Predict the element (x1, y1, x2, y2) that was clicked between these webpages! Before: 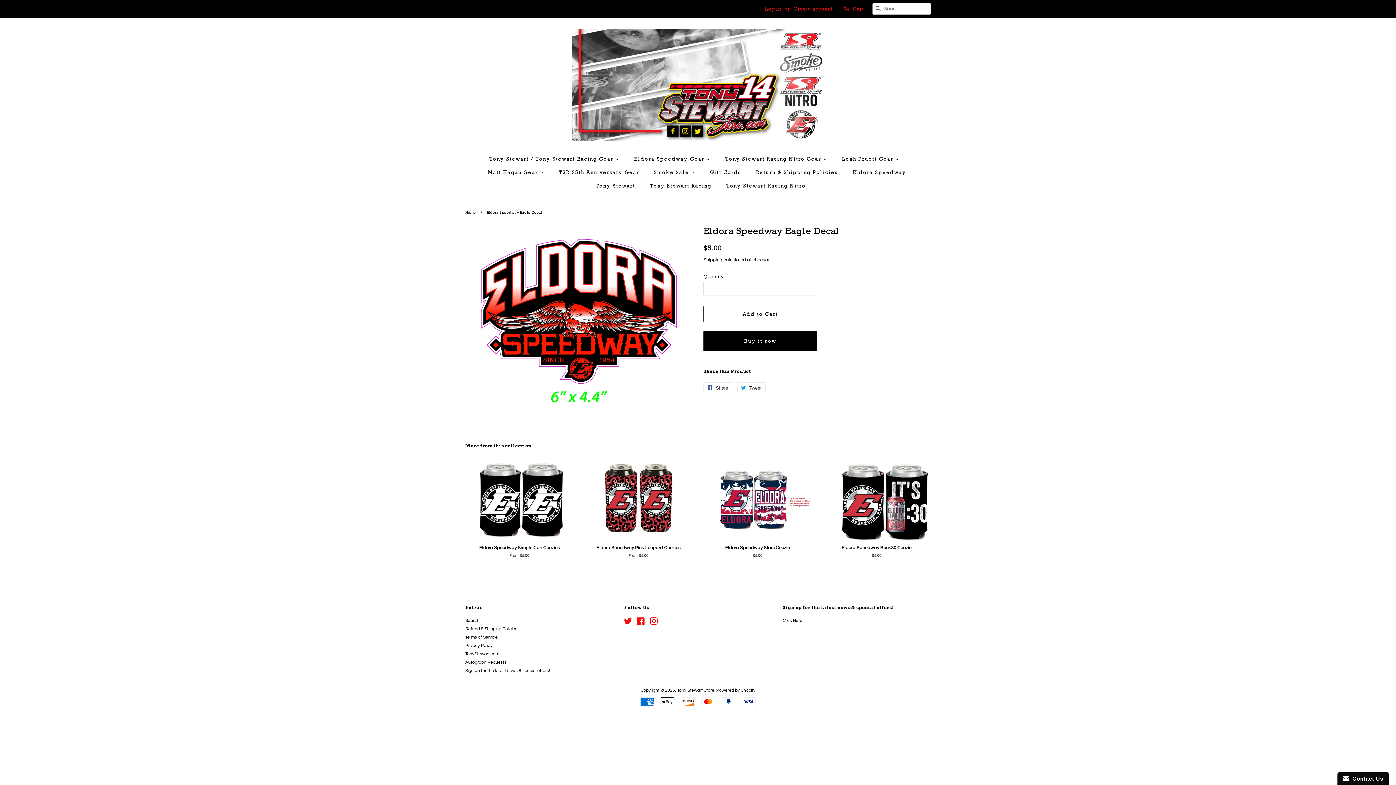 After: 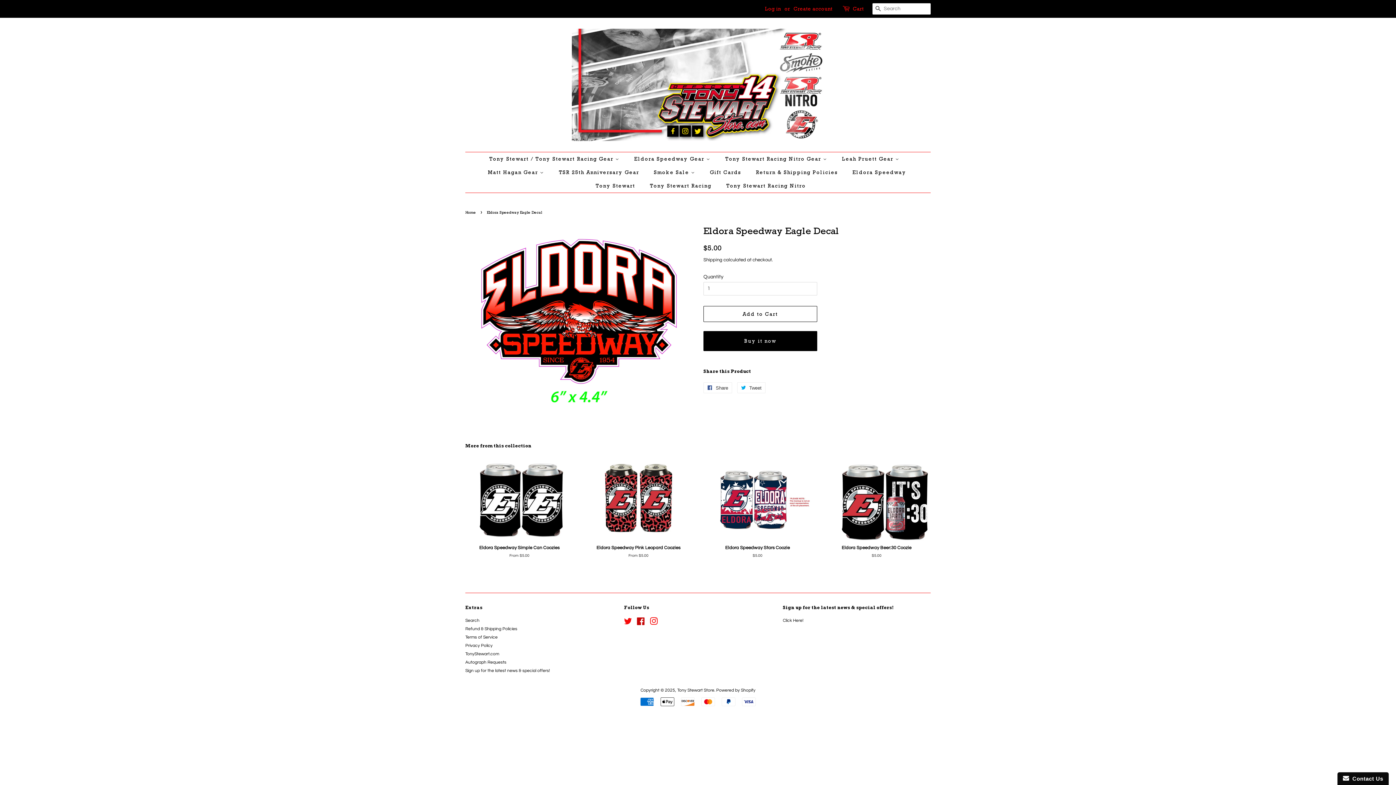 Action: bbox: (636, 621, 645, 625) label: Facebook